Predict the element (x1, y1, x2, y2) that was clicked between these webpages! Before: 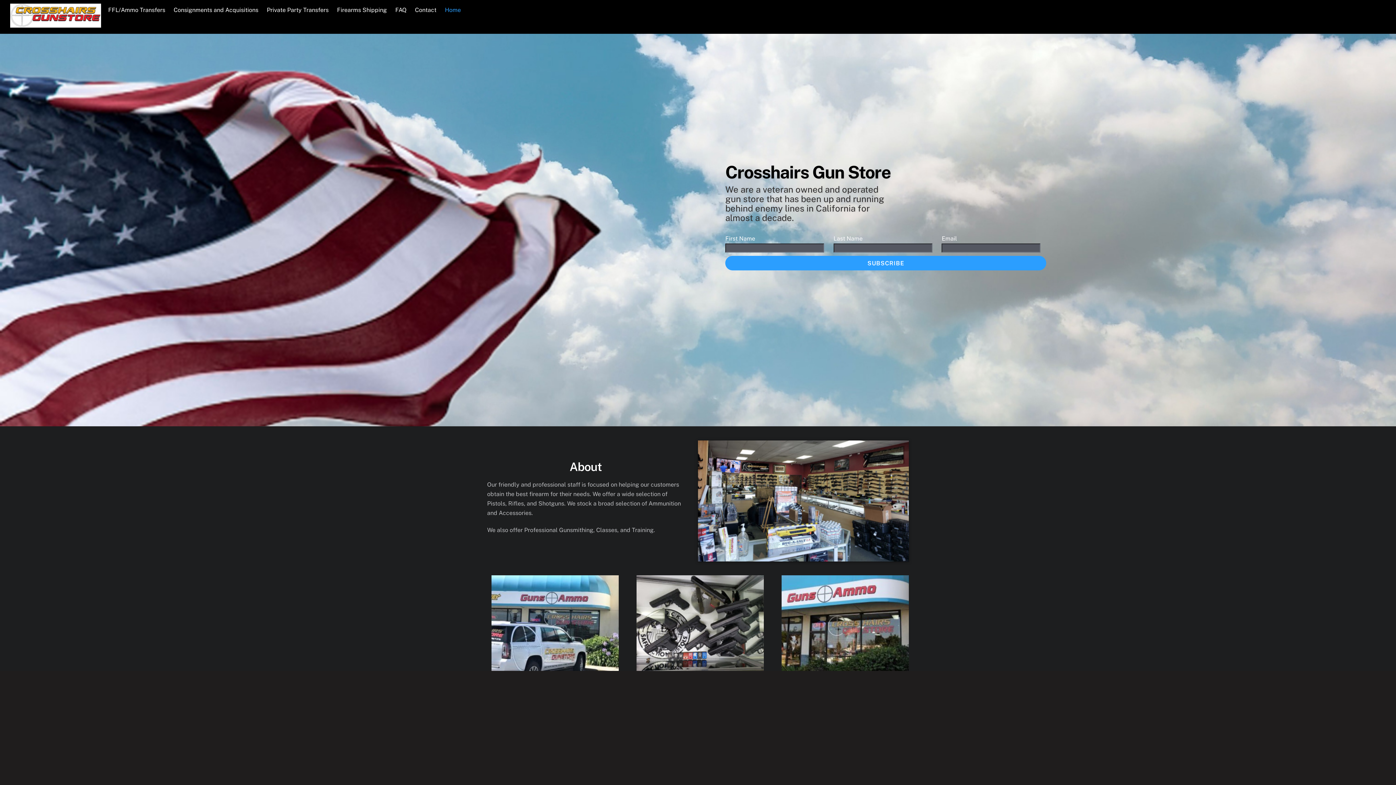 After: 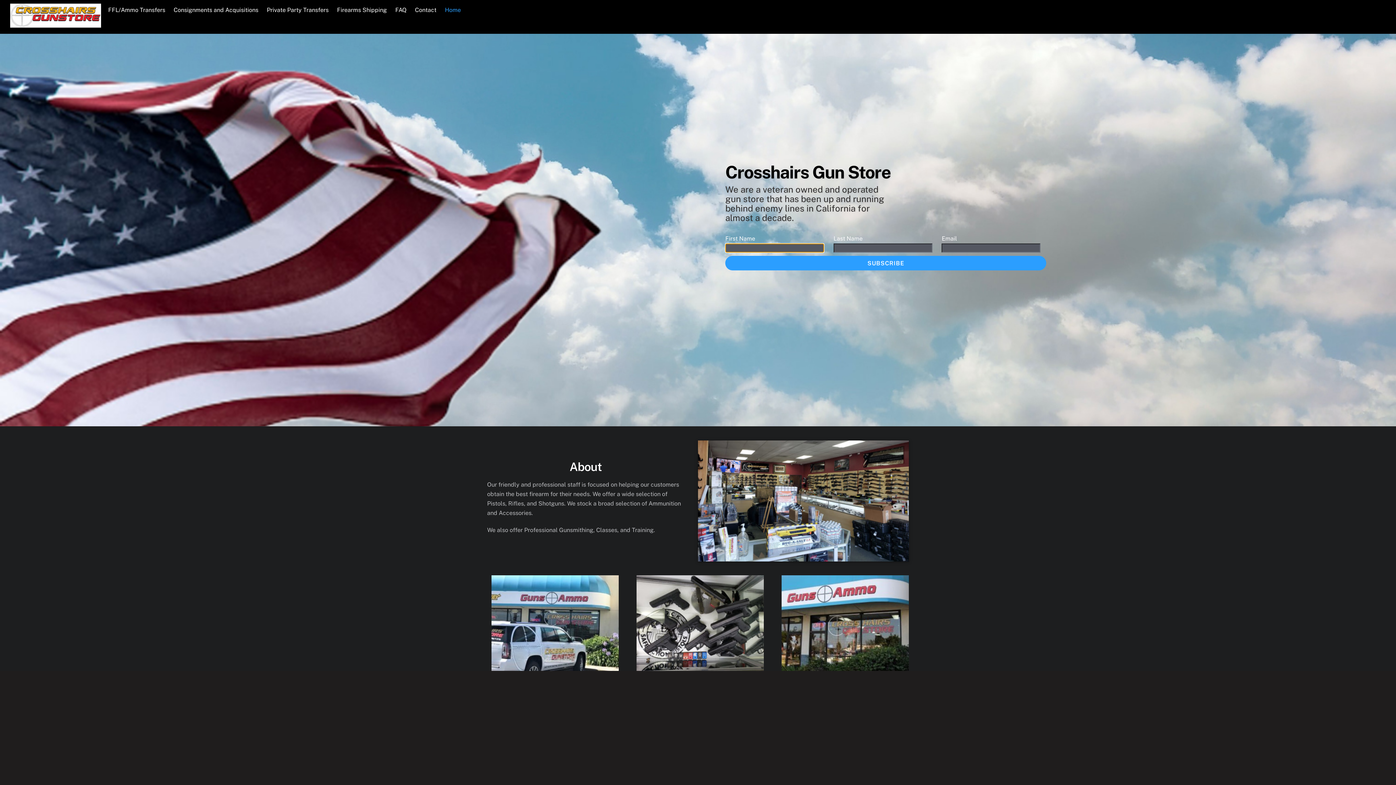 Action: label: SUBSCRIBE bbox: (725, 256, 1046, 270)